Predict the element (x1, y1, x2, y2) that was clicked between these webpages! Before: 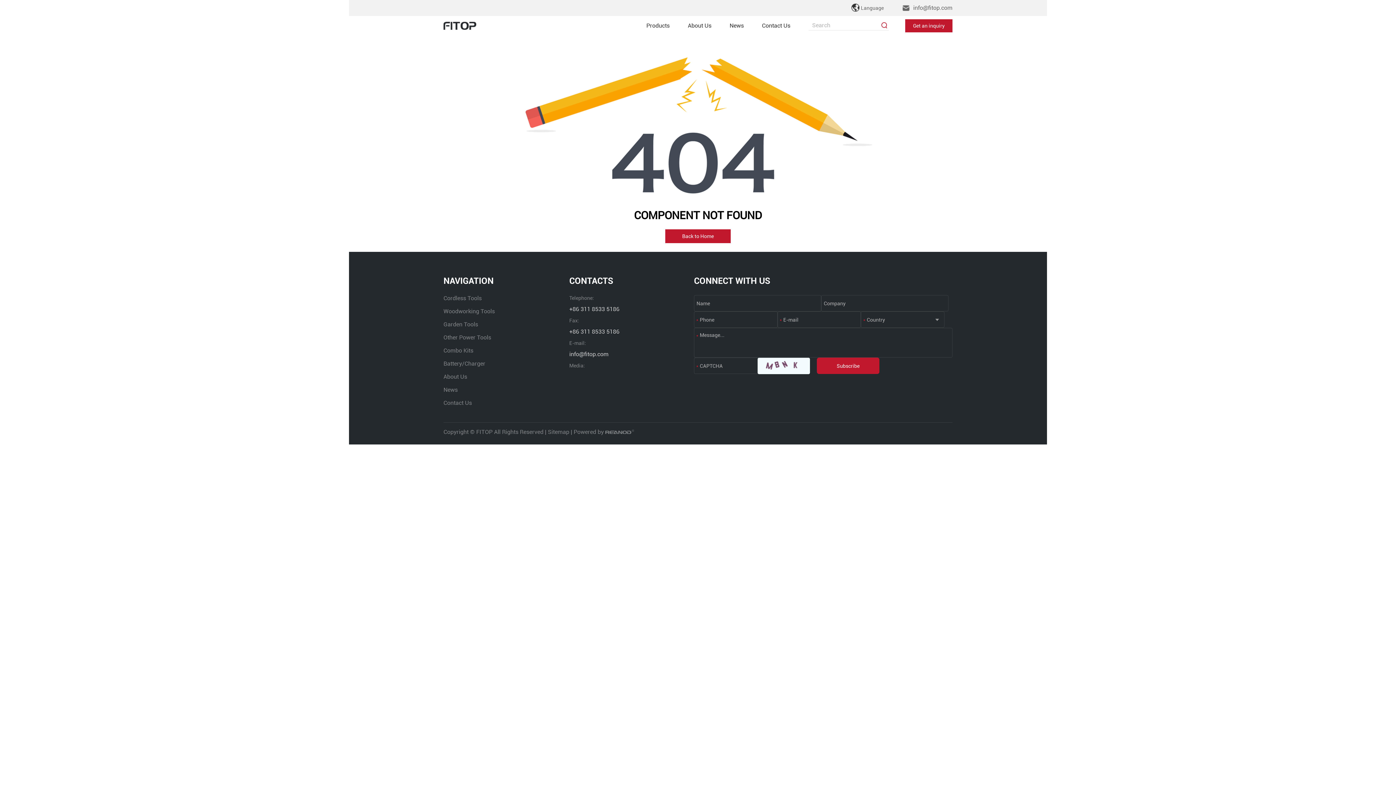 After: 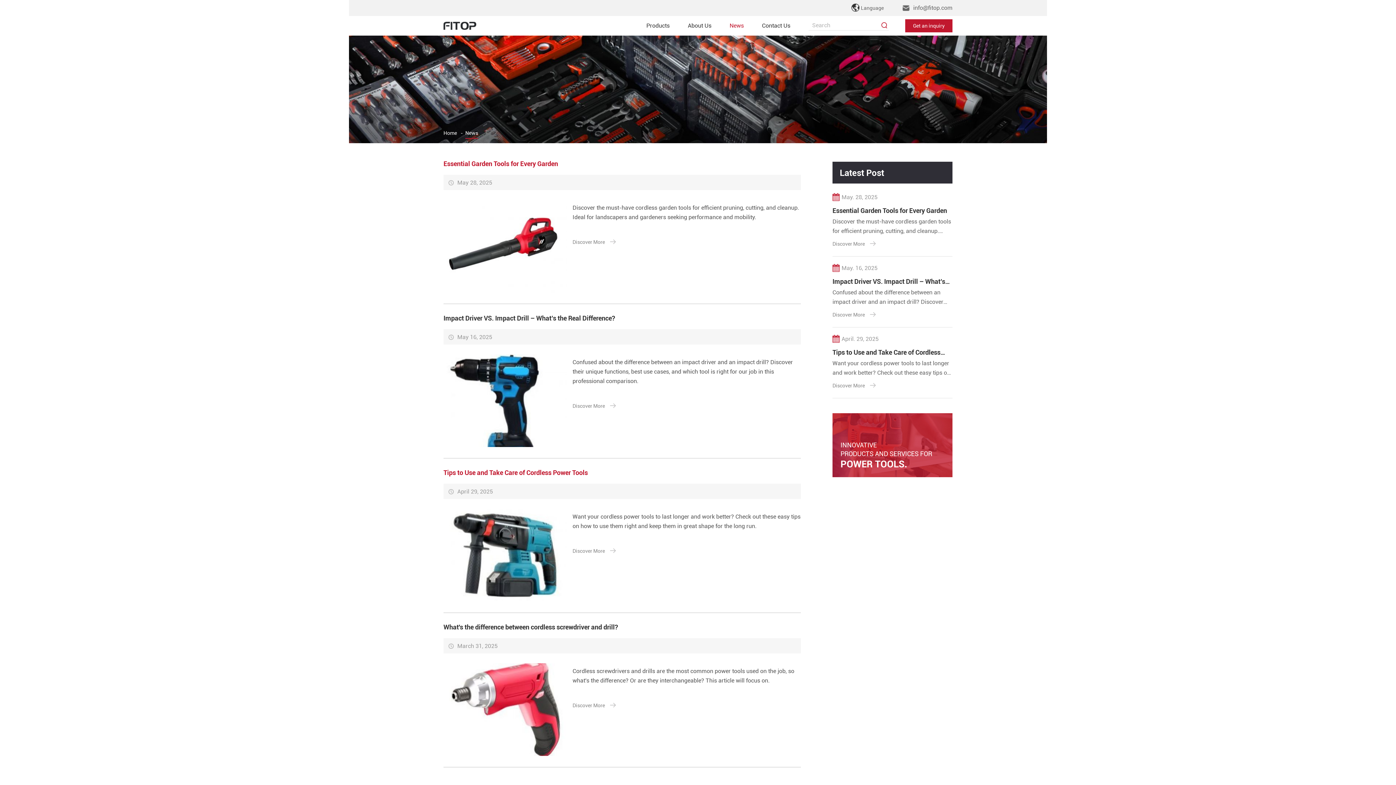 Action: label: News bbox: (729, 16, 744, 35)